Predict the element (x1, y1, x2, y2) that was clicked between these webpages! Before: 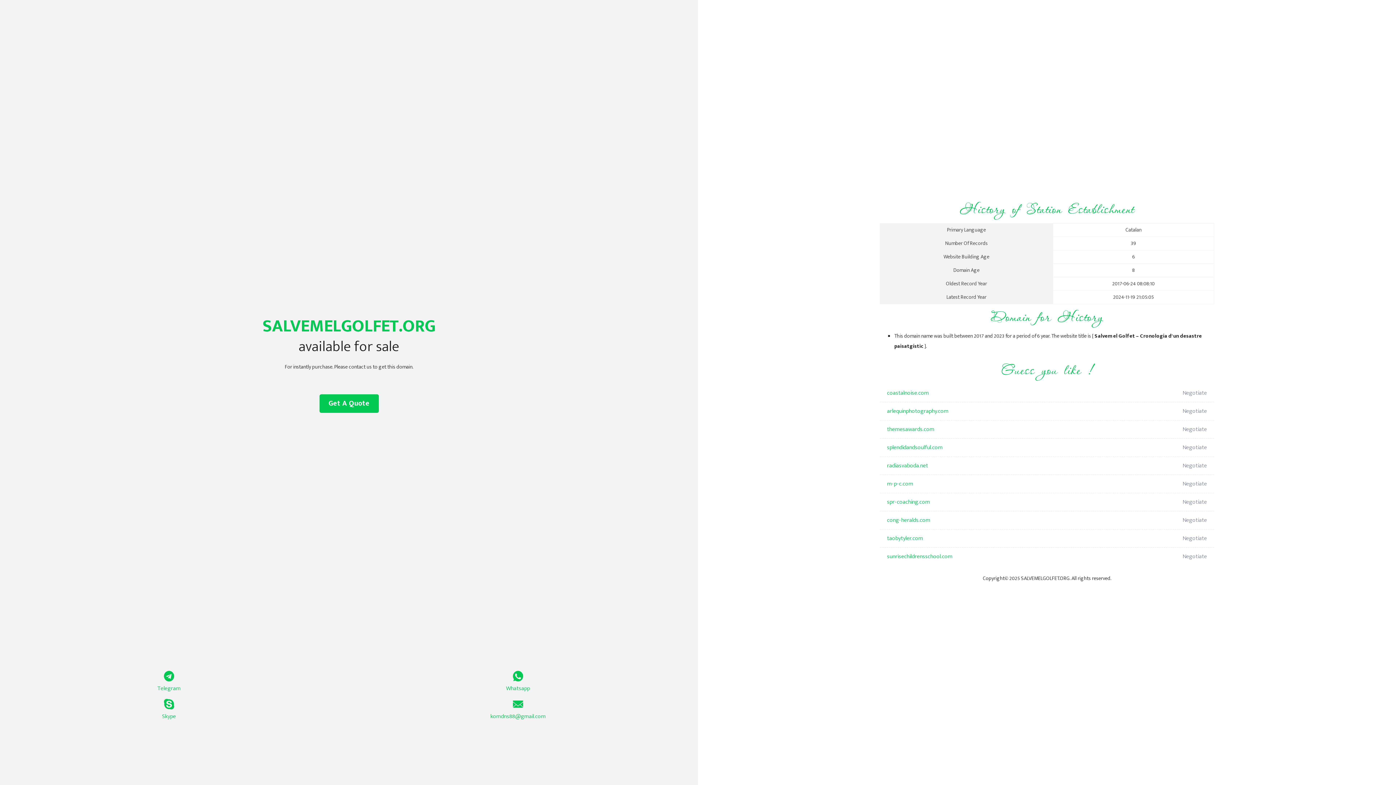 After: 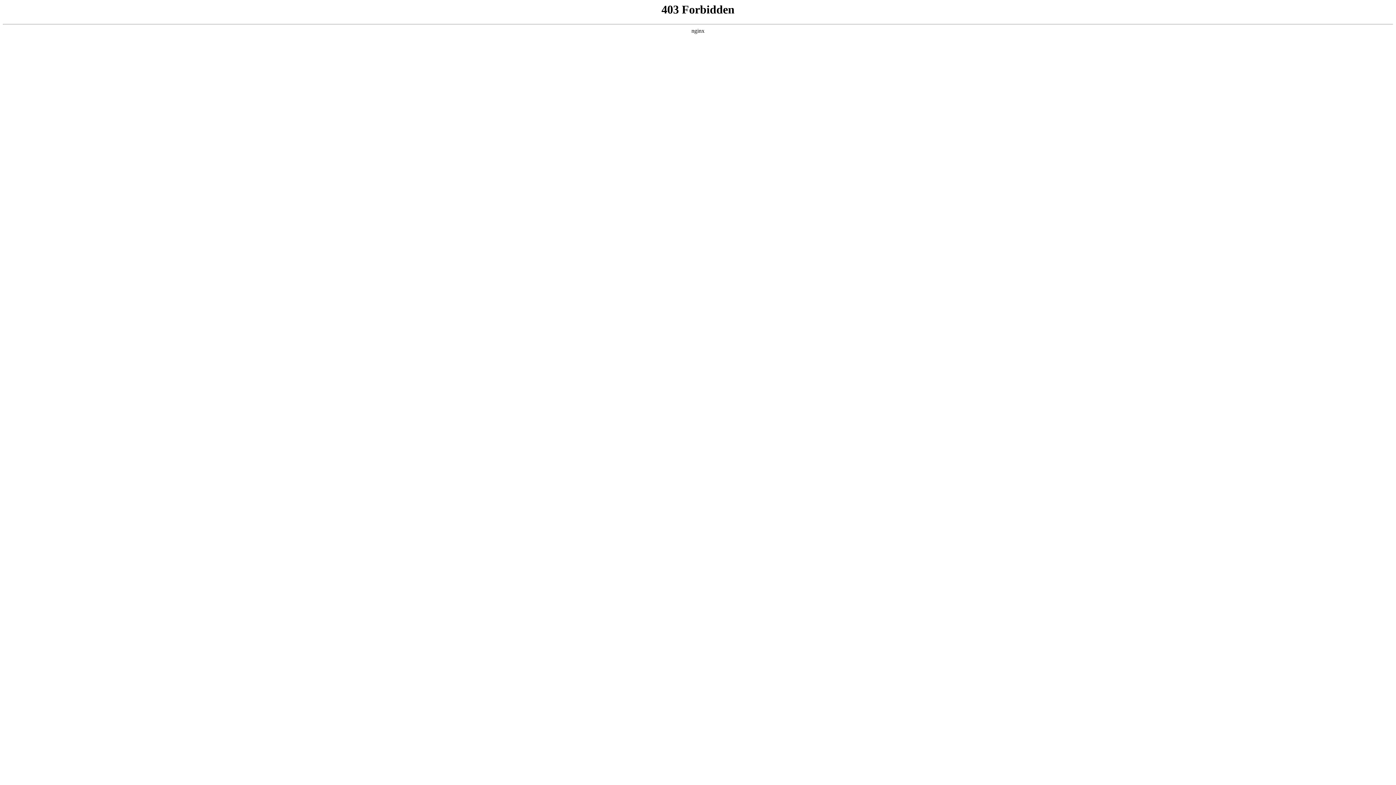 Action: bbox: (887, 548, 1098, 566) label: sunrisechildrensschool.com